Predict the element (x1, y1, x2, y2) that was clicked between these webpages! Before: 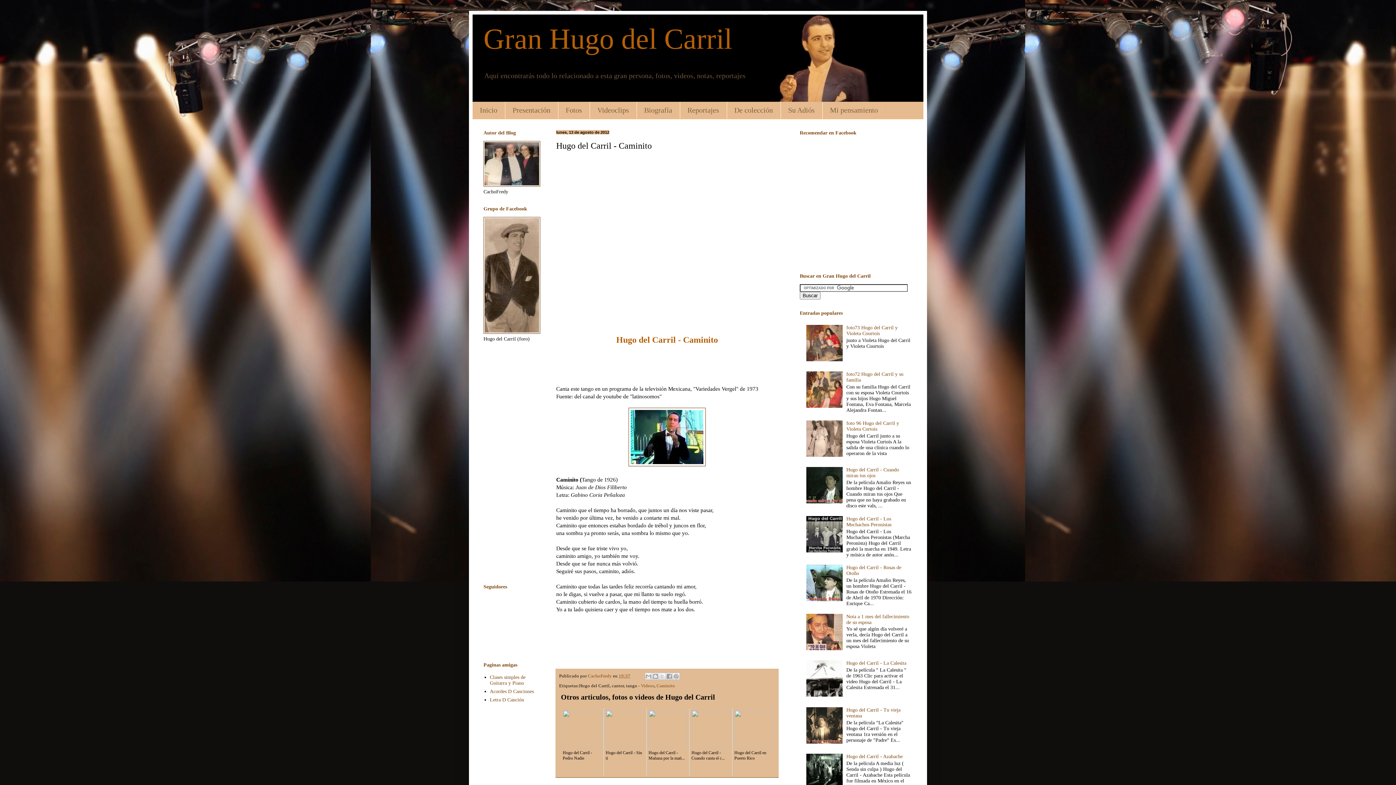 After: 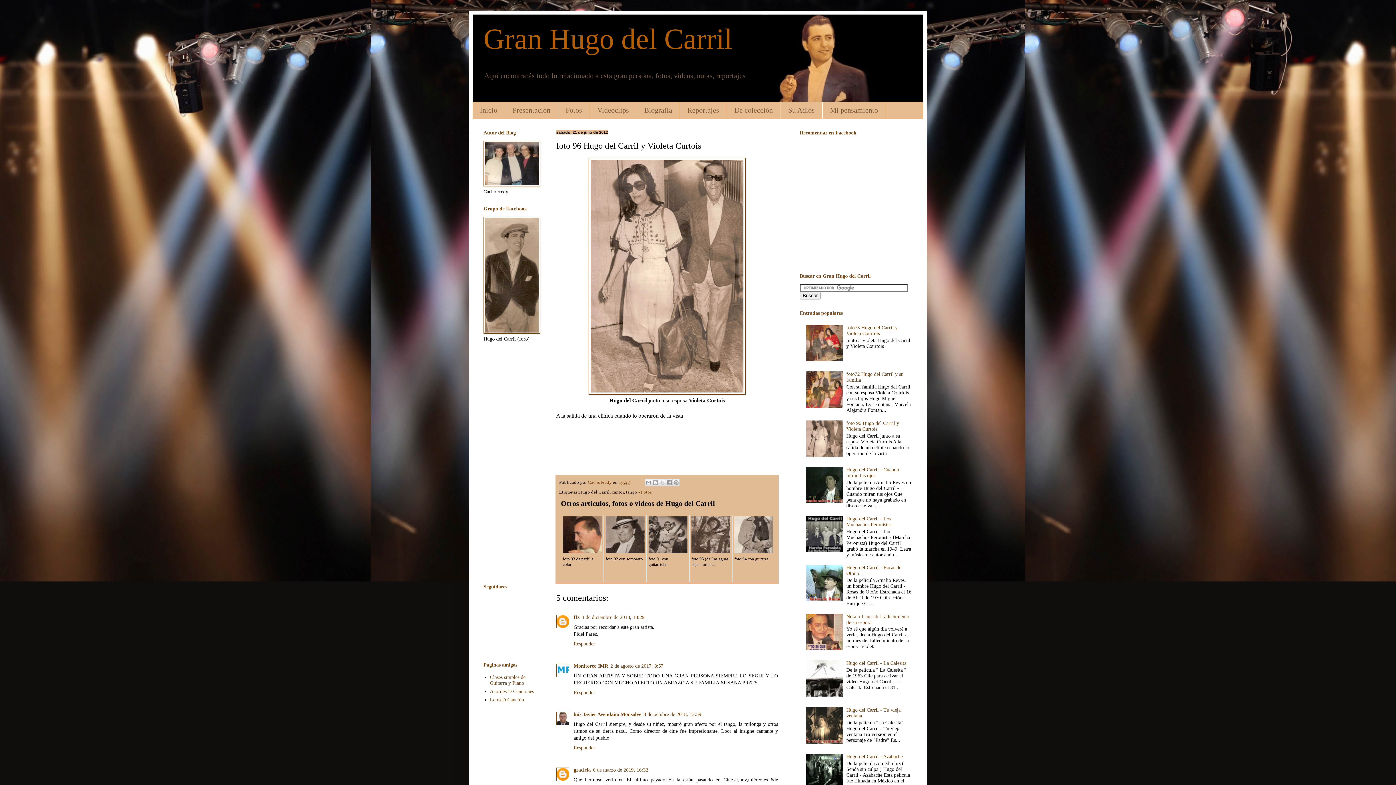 Action: bbox: (846, 420, 899, 431) label: foto 96 Hugo del Carril y Violeta Curtois